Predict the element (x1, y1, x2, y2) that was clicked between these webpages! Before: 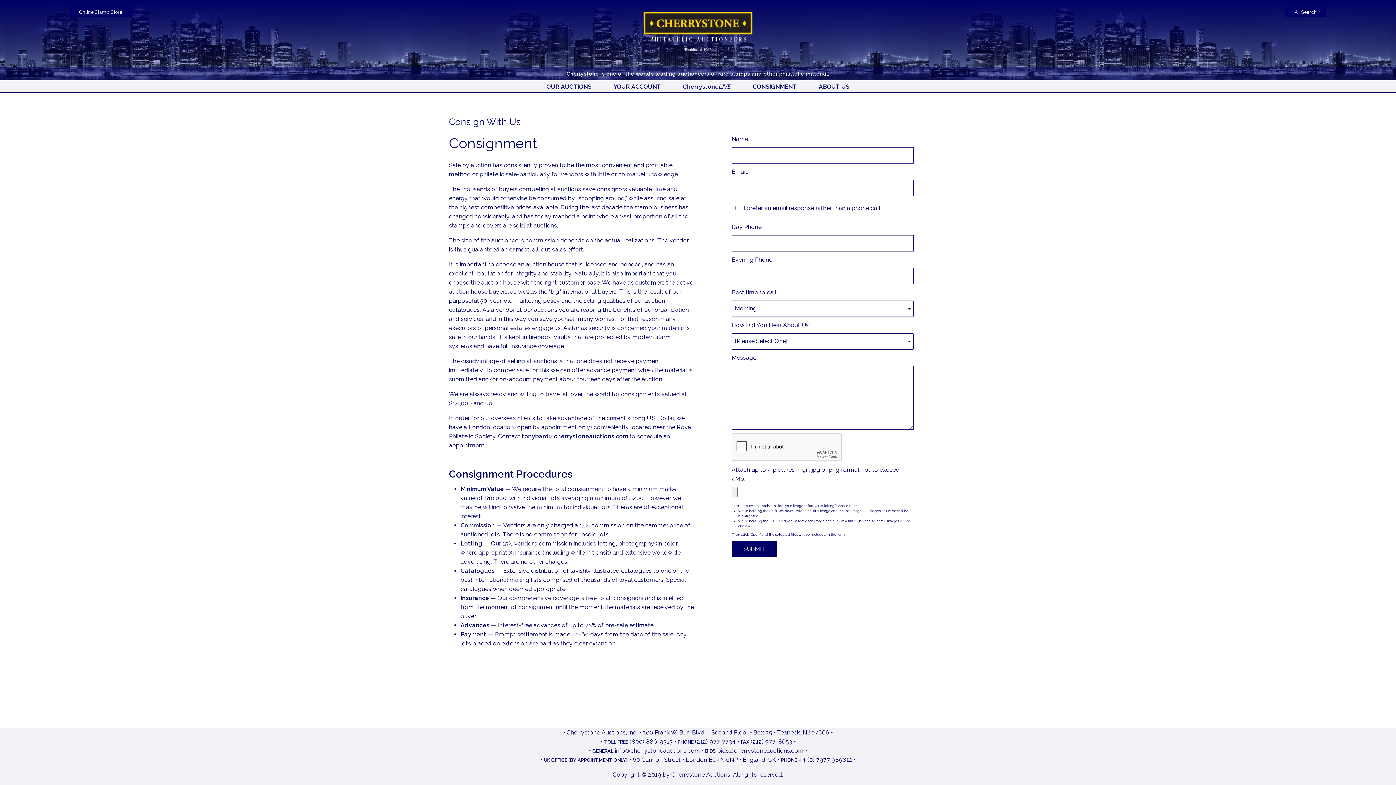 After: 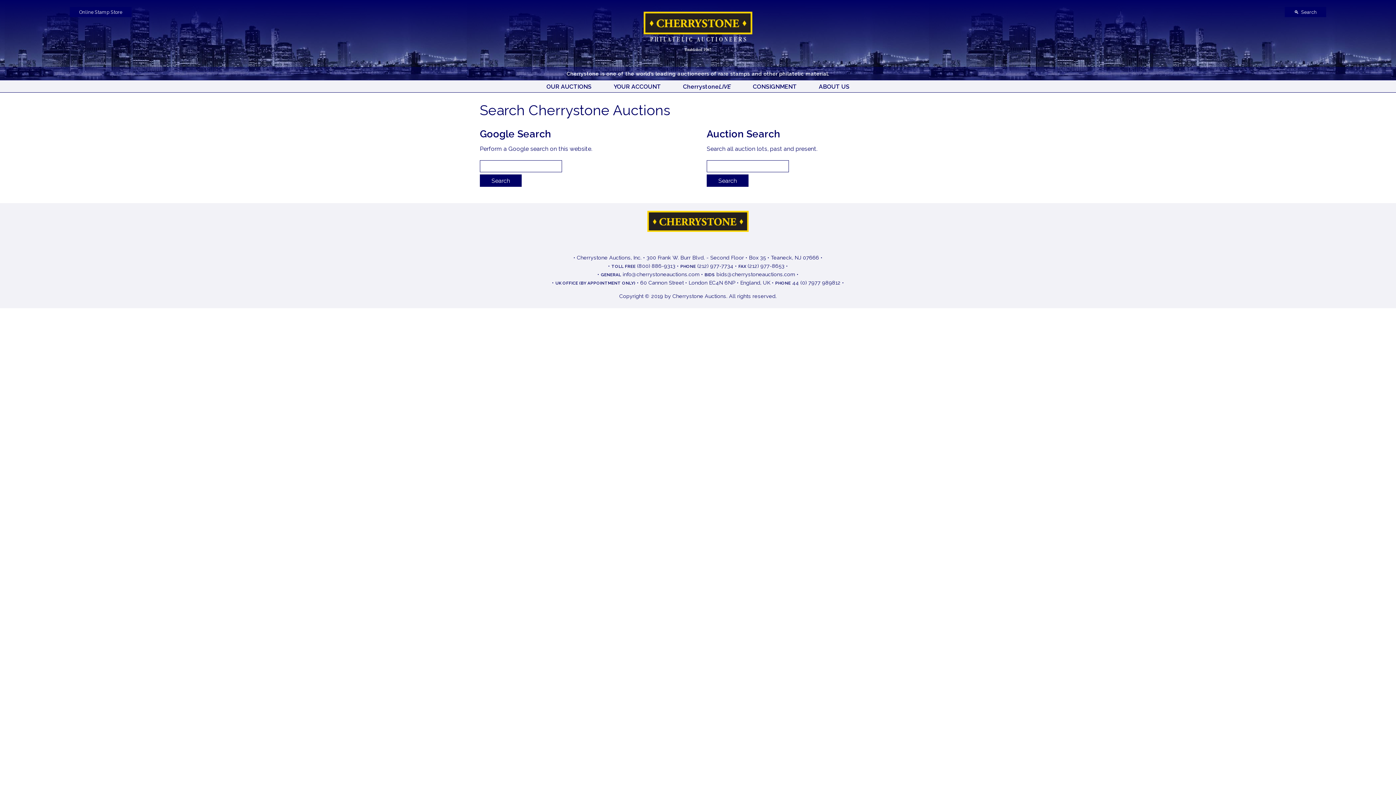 Action: bbox: (1285, 6, 1326, 16) label: 🔍  Search